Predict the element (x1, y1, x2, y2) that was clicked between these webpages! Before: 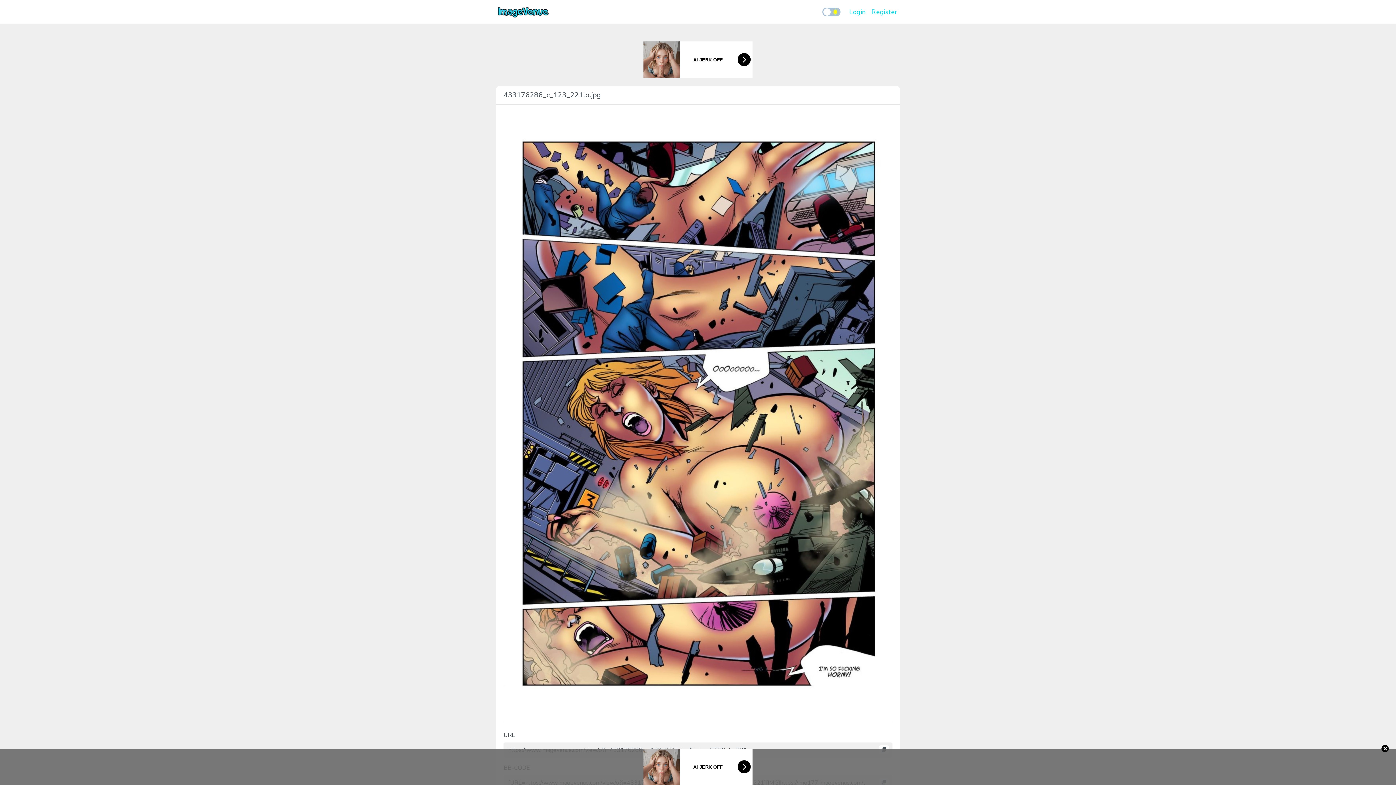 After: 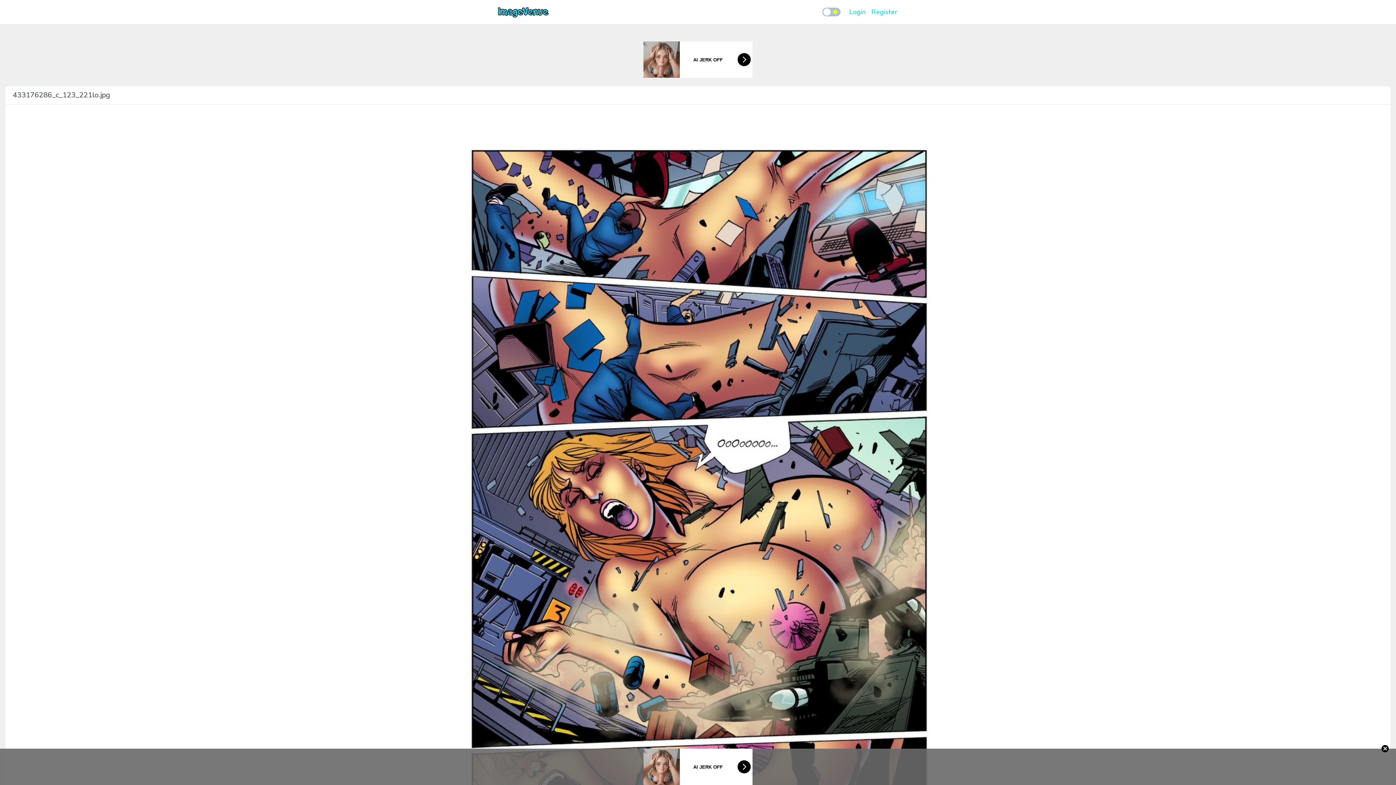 Action: bbox: (503, 408, 892, 416)